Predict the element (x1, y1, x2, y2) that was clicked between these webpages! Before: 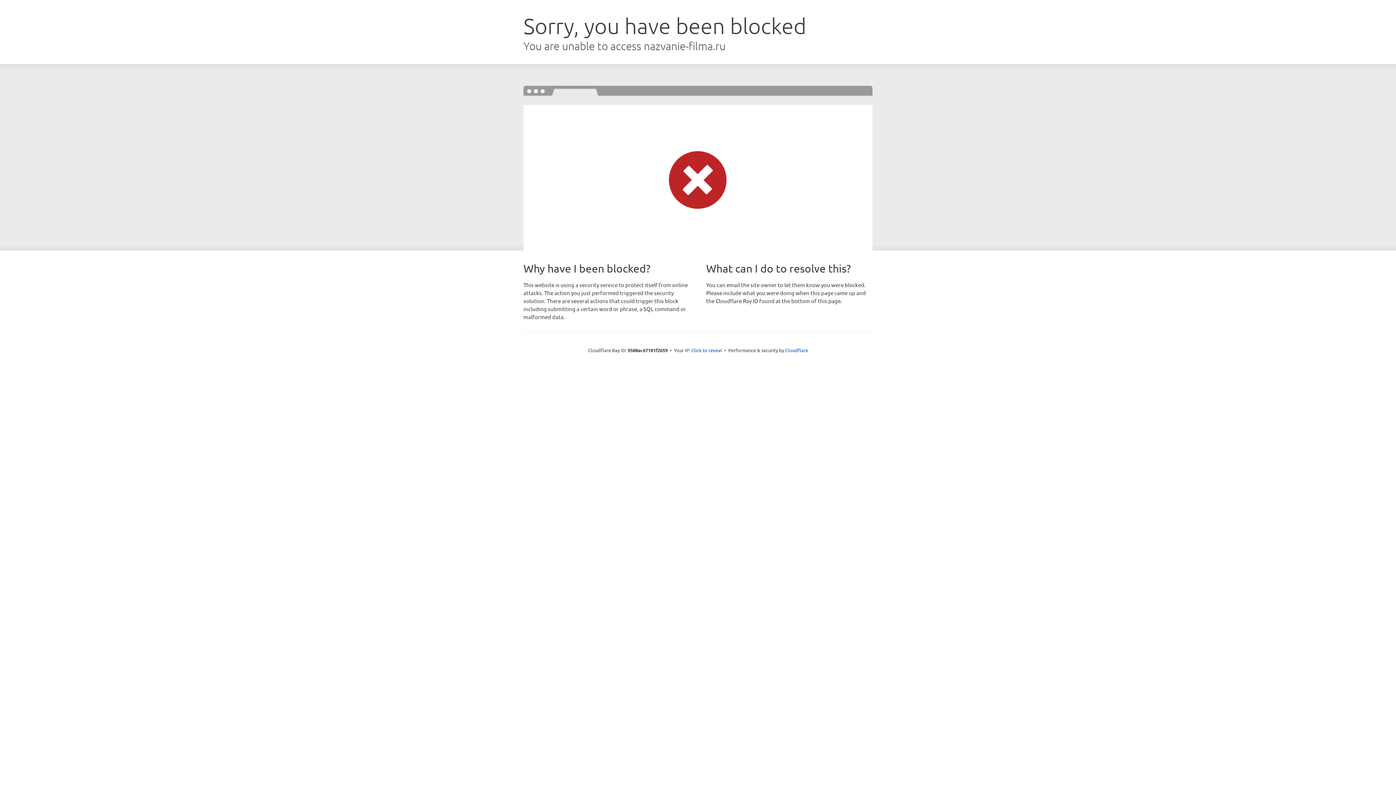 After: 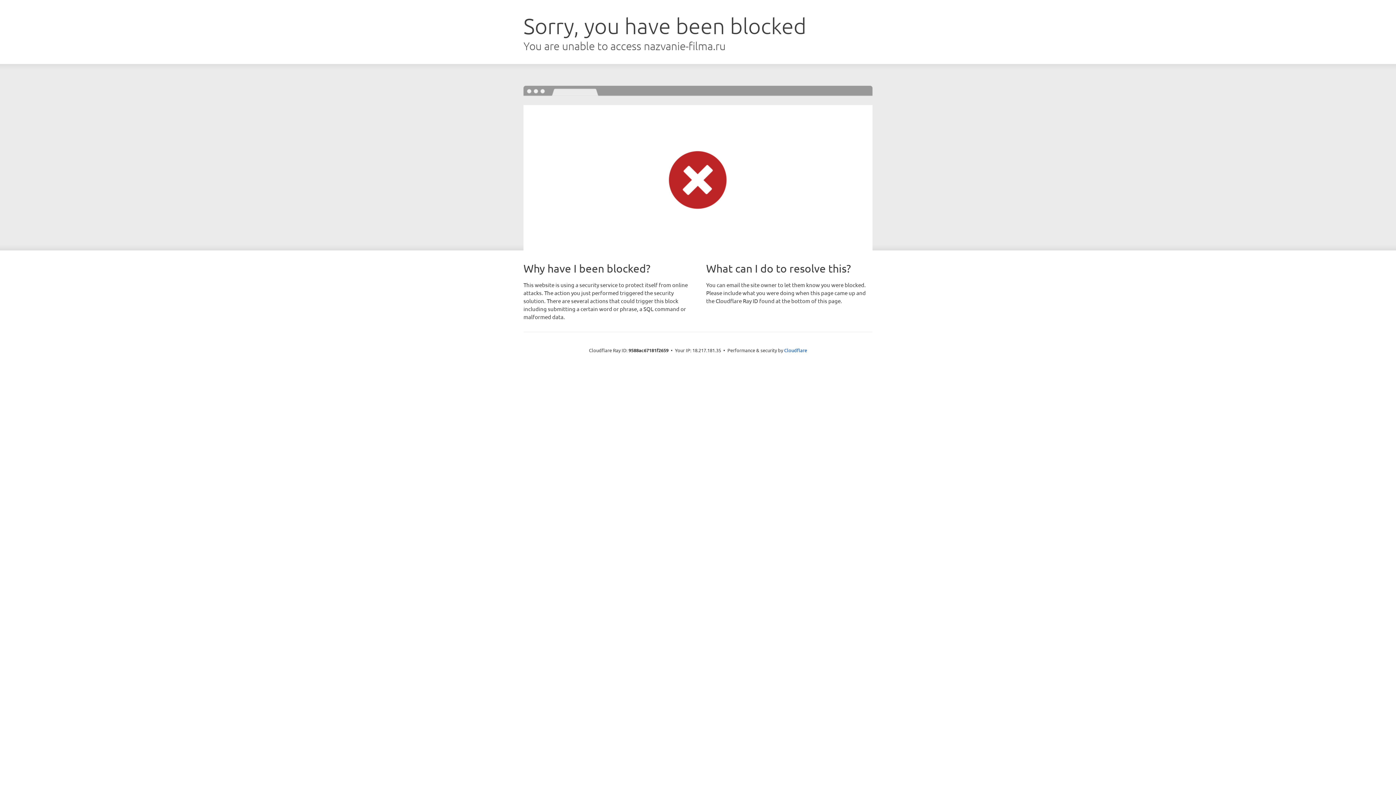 Action: bbox: (691, 346, 722, 353) label: Click to reveal